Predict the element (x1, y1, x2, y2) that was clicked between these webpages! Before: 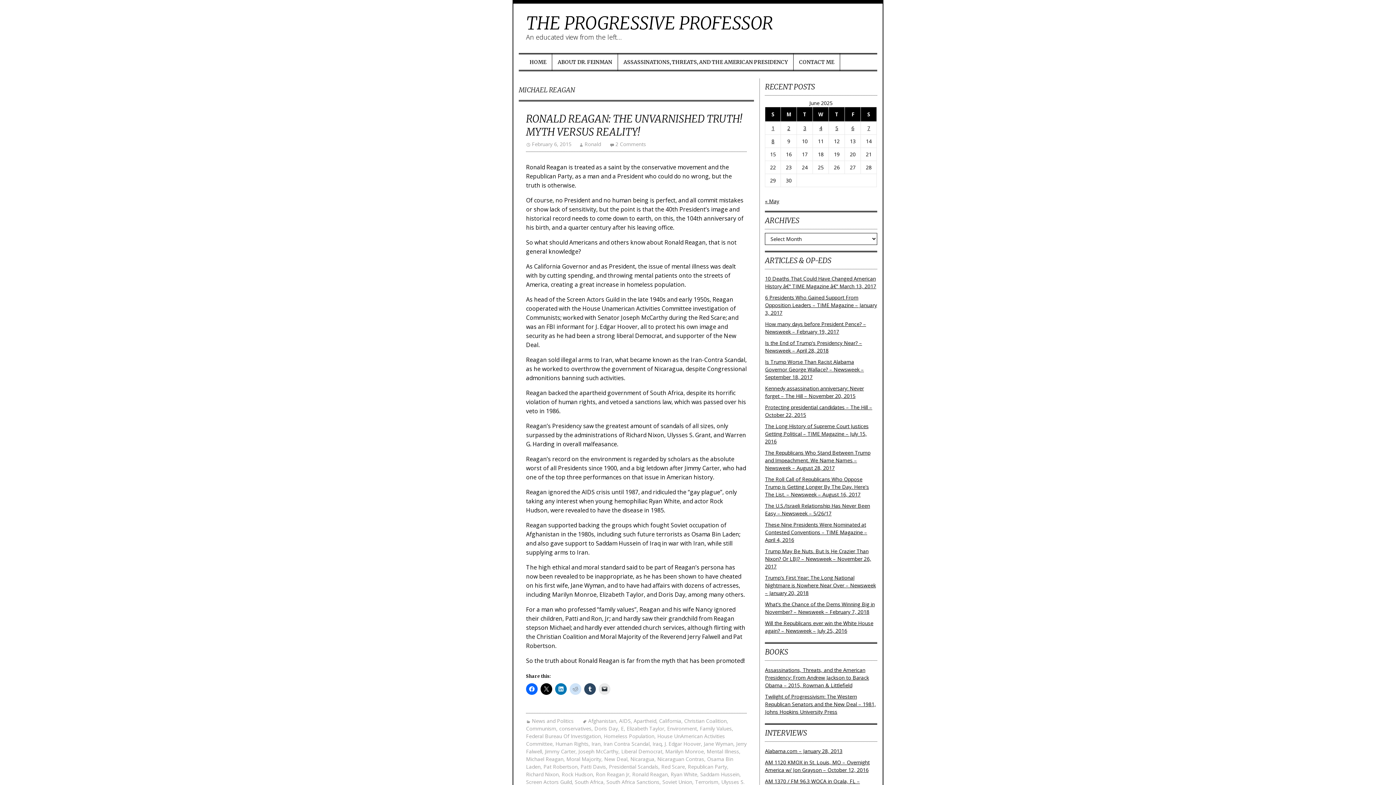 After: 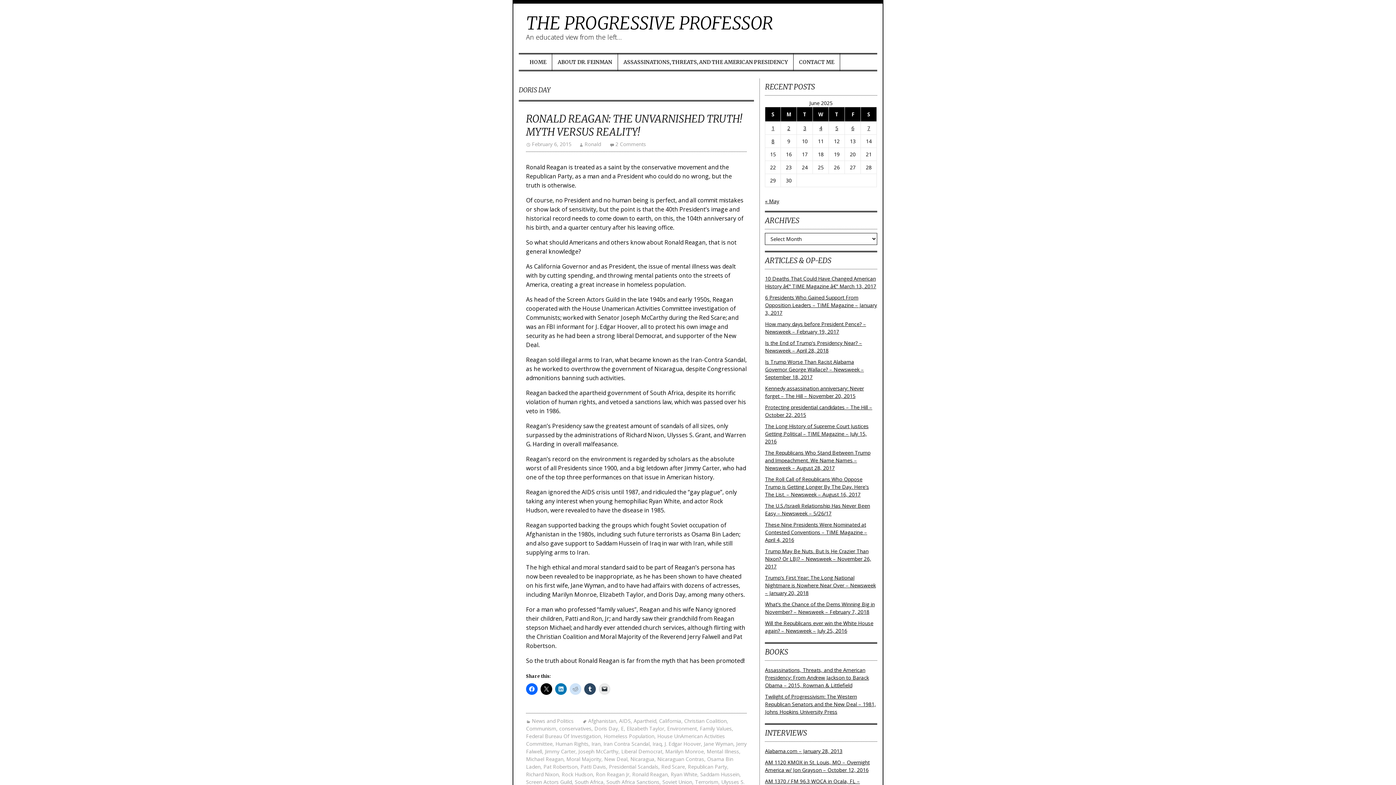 Action: bbox: (594, 725, 618, 732) label: Doris Day